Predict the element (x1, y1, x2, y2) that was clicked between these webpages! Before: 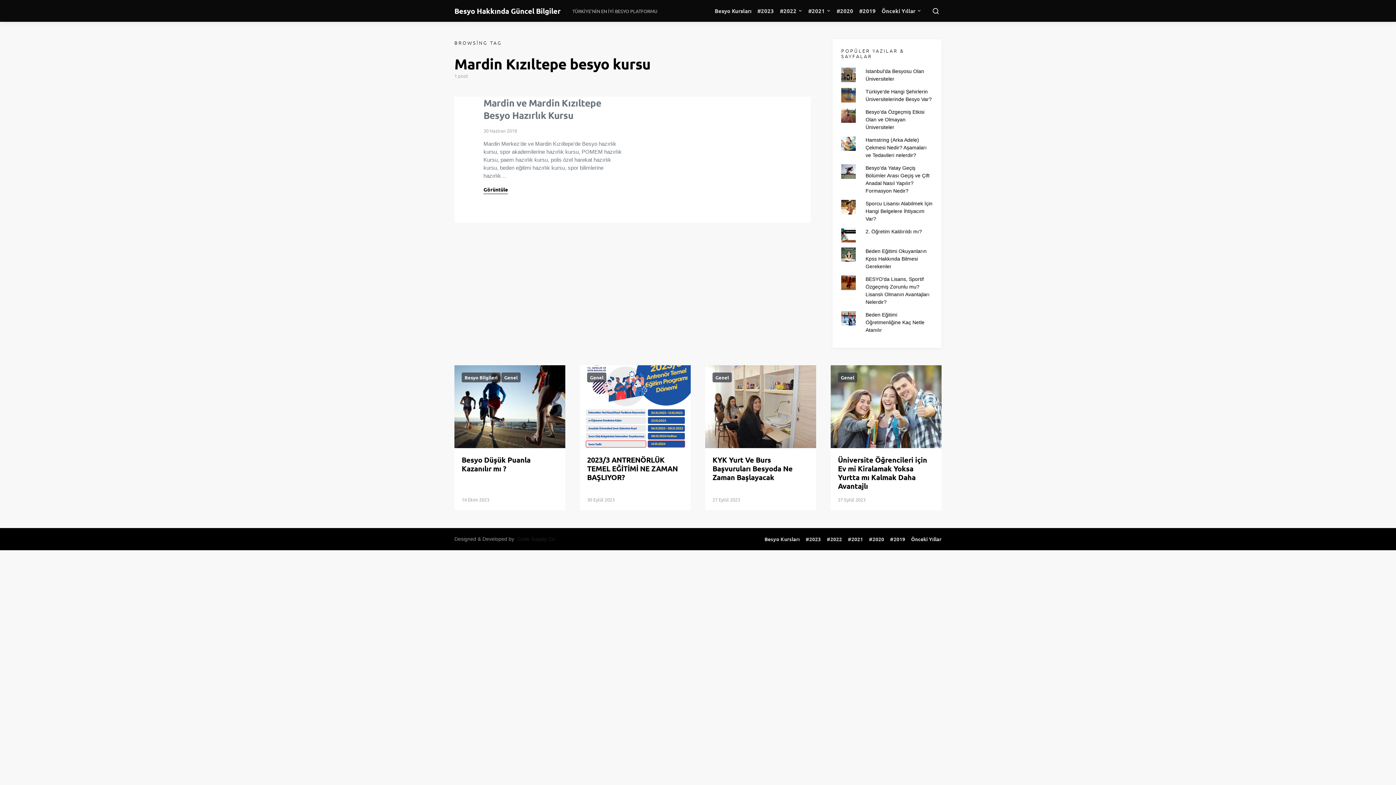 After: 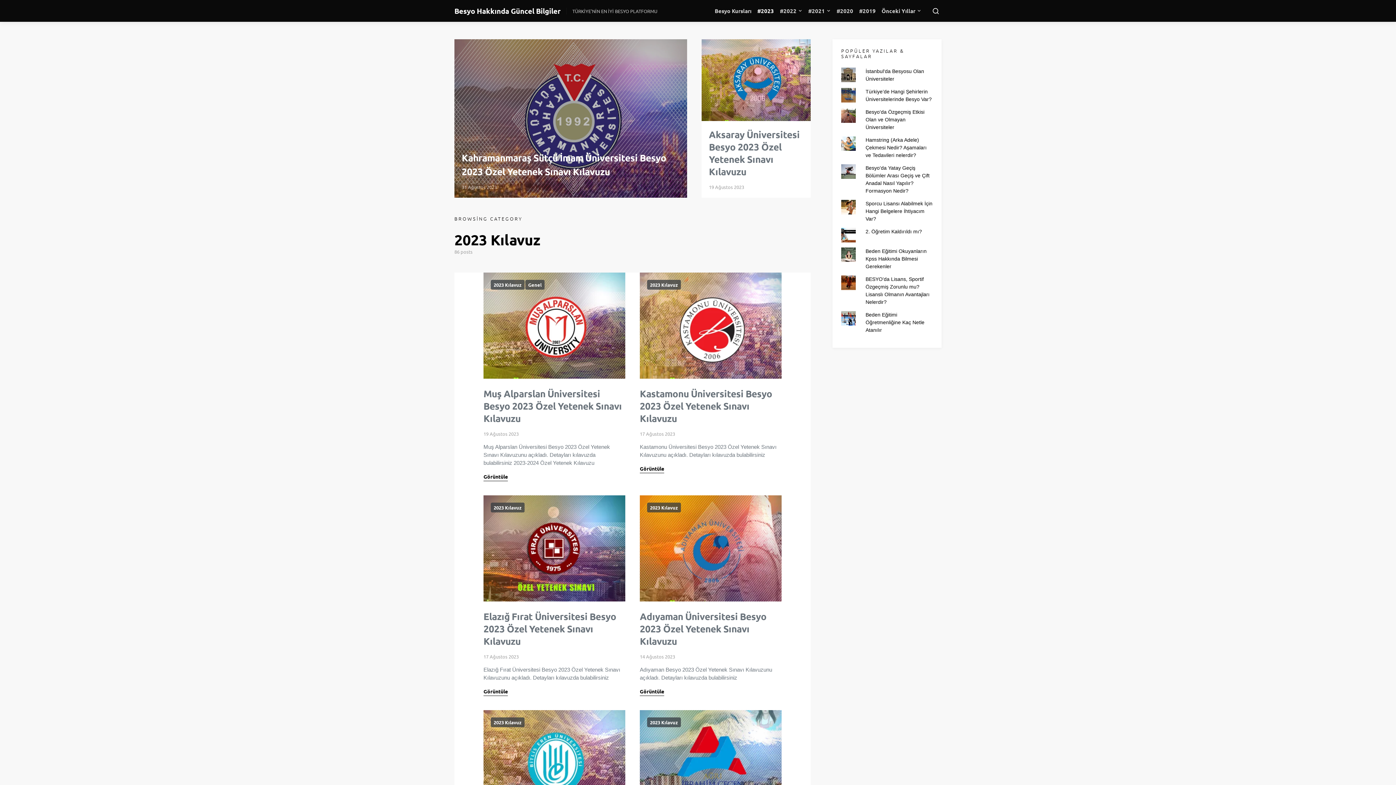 Action: bbox: (754, 0, 777, 21) label: #2023